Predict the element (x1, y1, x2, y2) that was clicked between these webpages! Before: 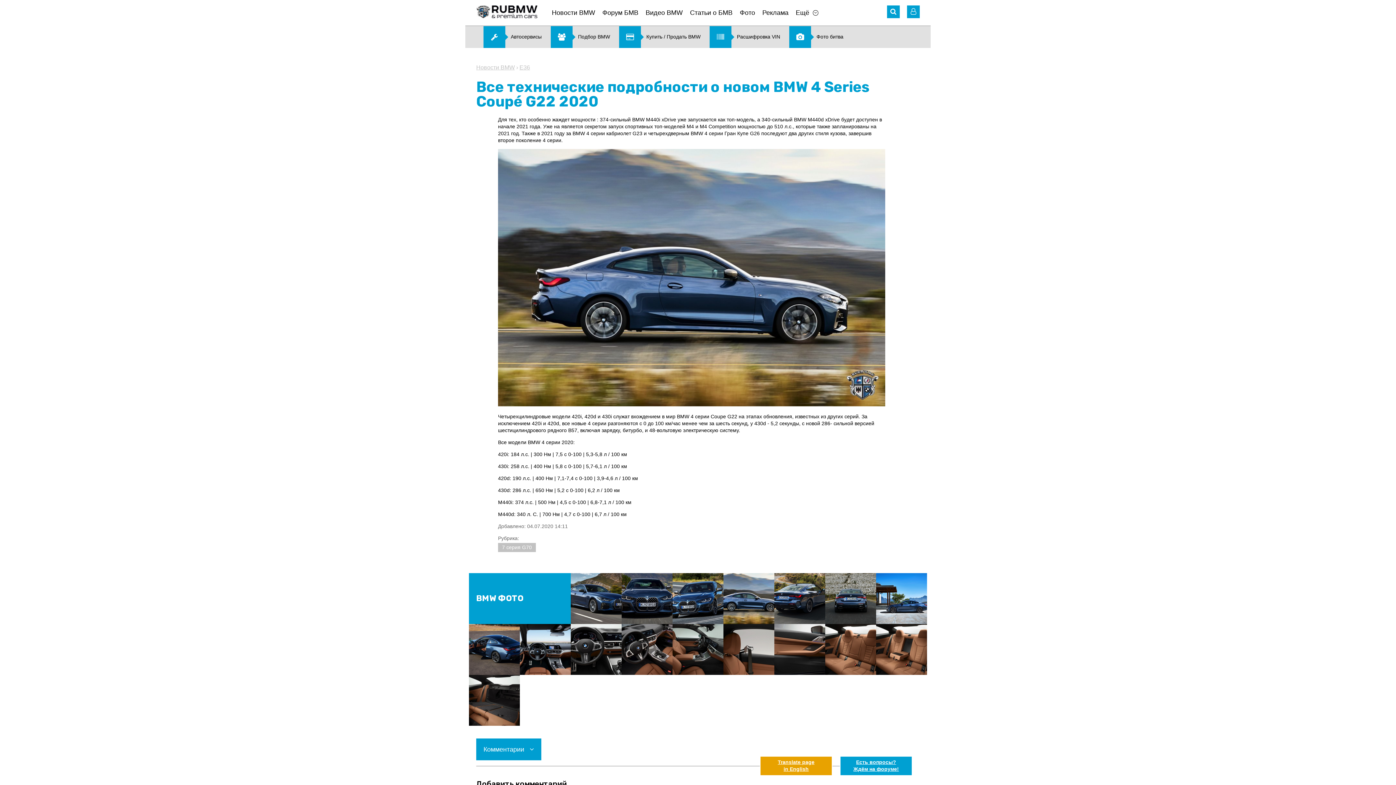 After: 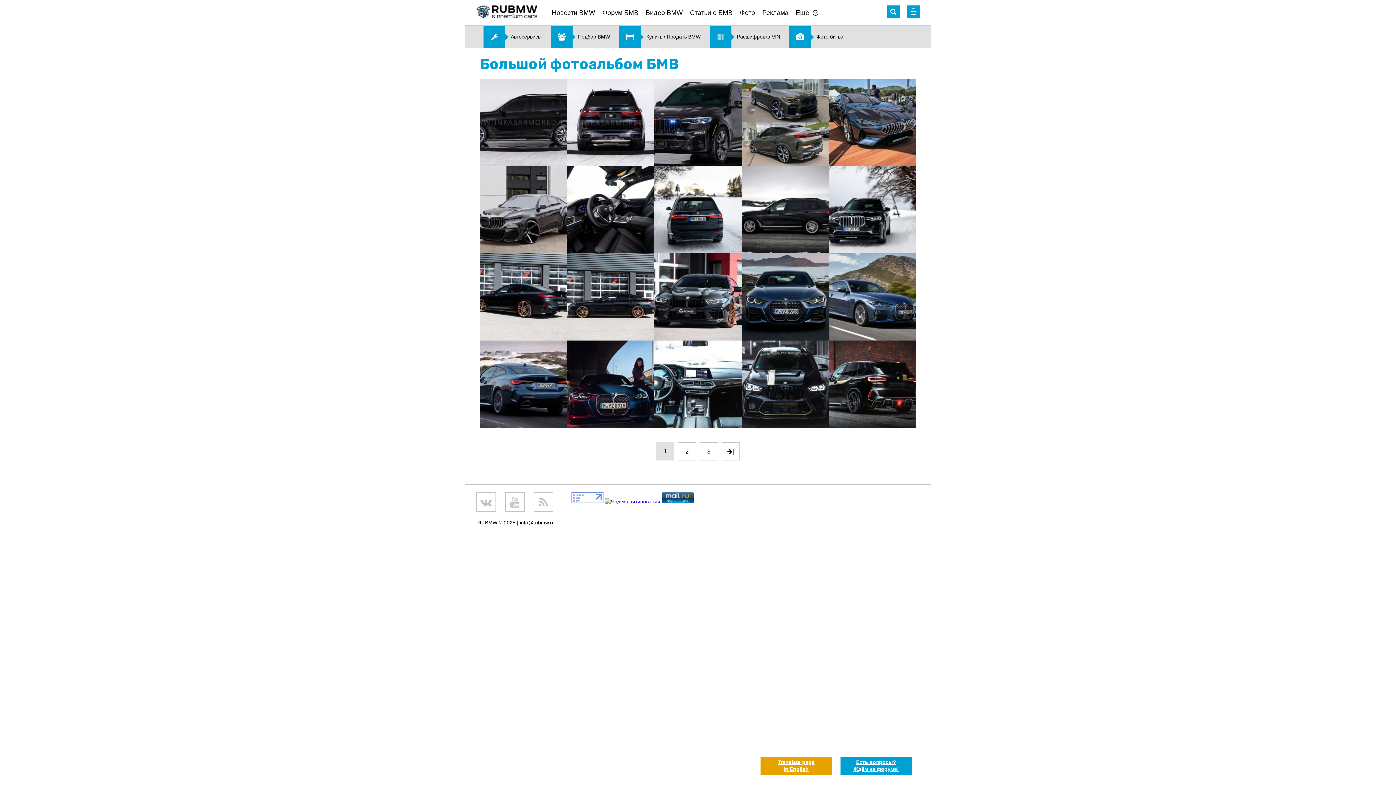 Action: bbox: (469, 573, 570, 624) label: BMW ФОТО